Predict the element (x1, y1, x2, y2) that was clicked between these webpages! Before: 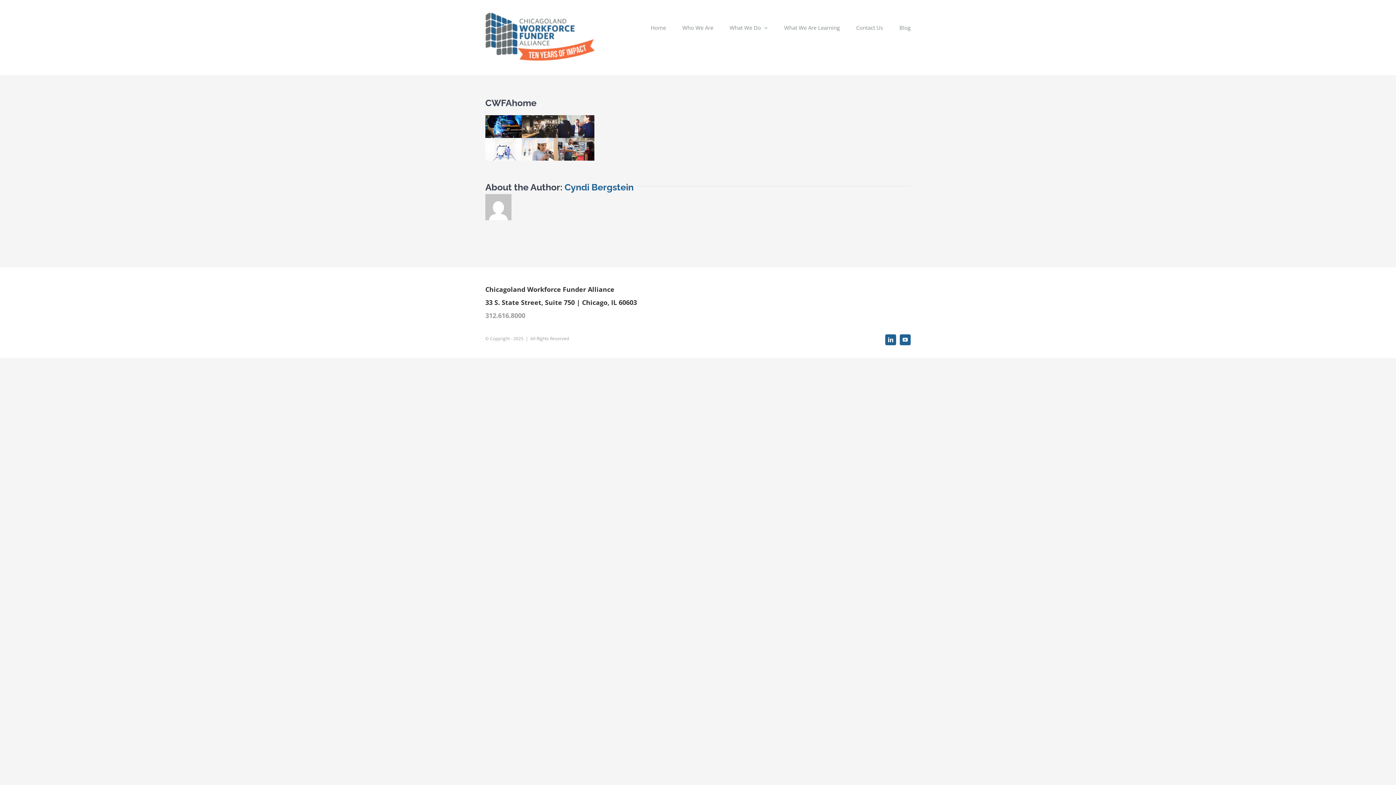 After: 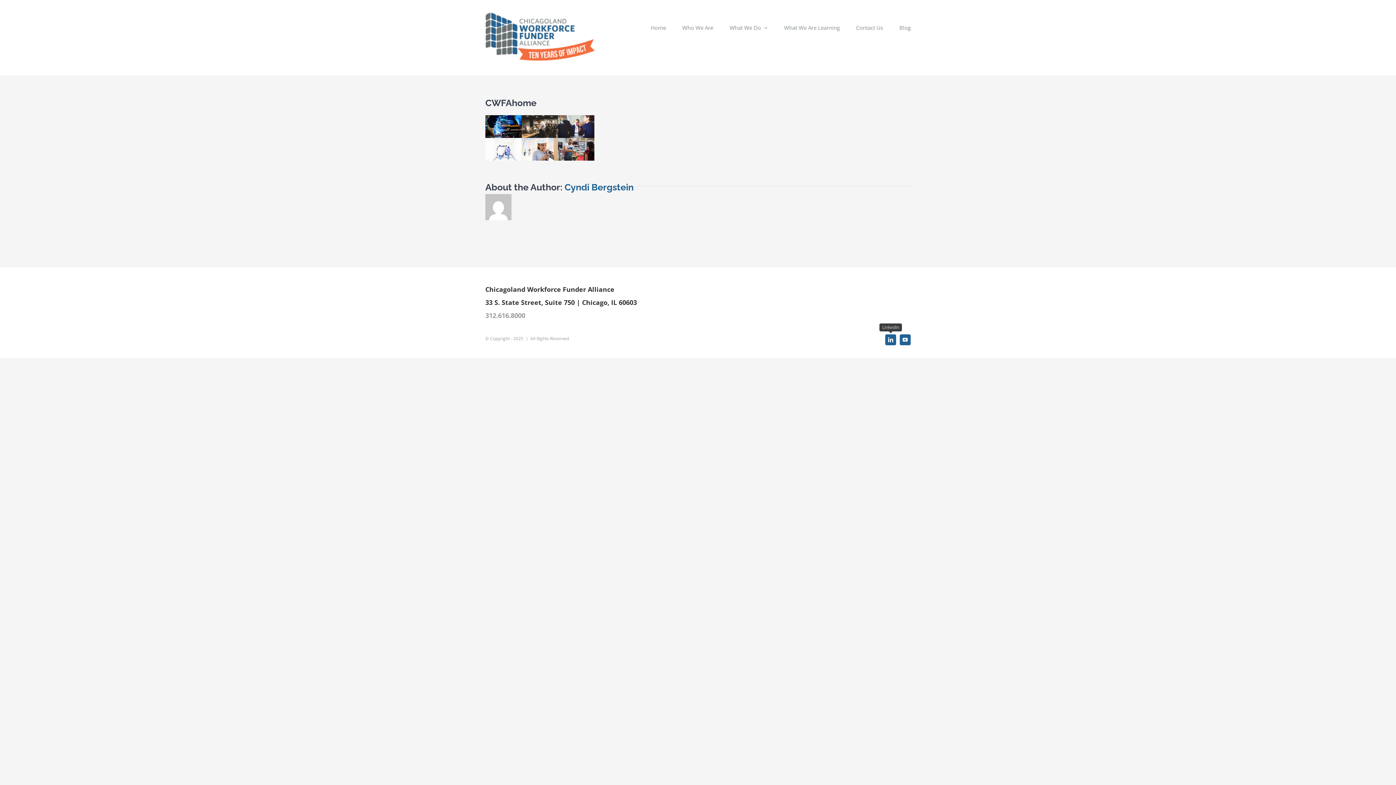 Action: label: LinkedIn bbox: (885, 334, 896, 345)